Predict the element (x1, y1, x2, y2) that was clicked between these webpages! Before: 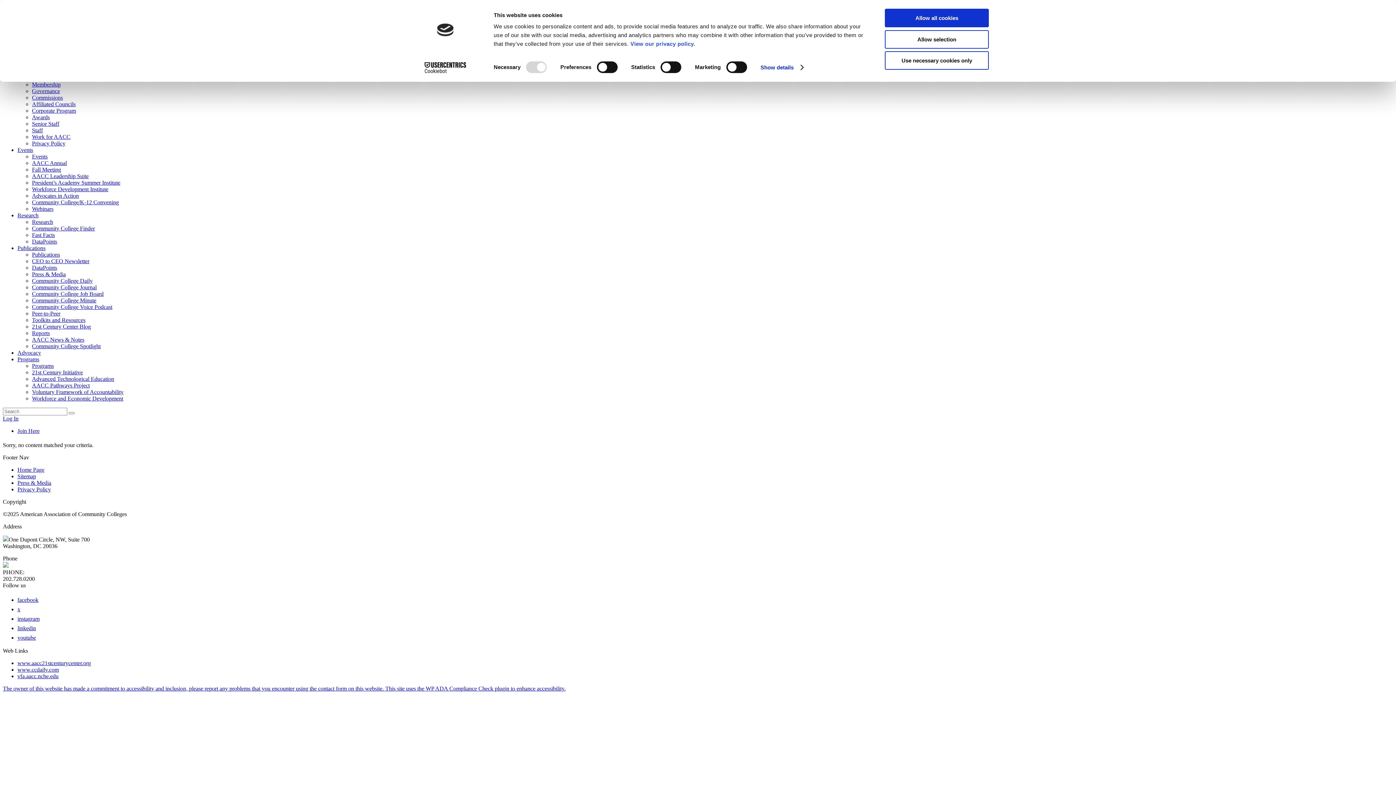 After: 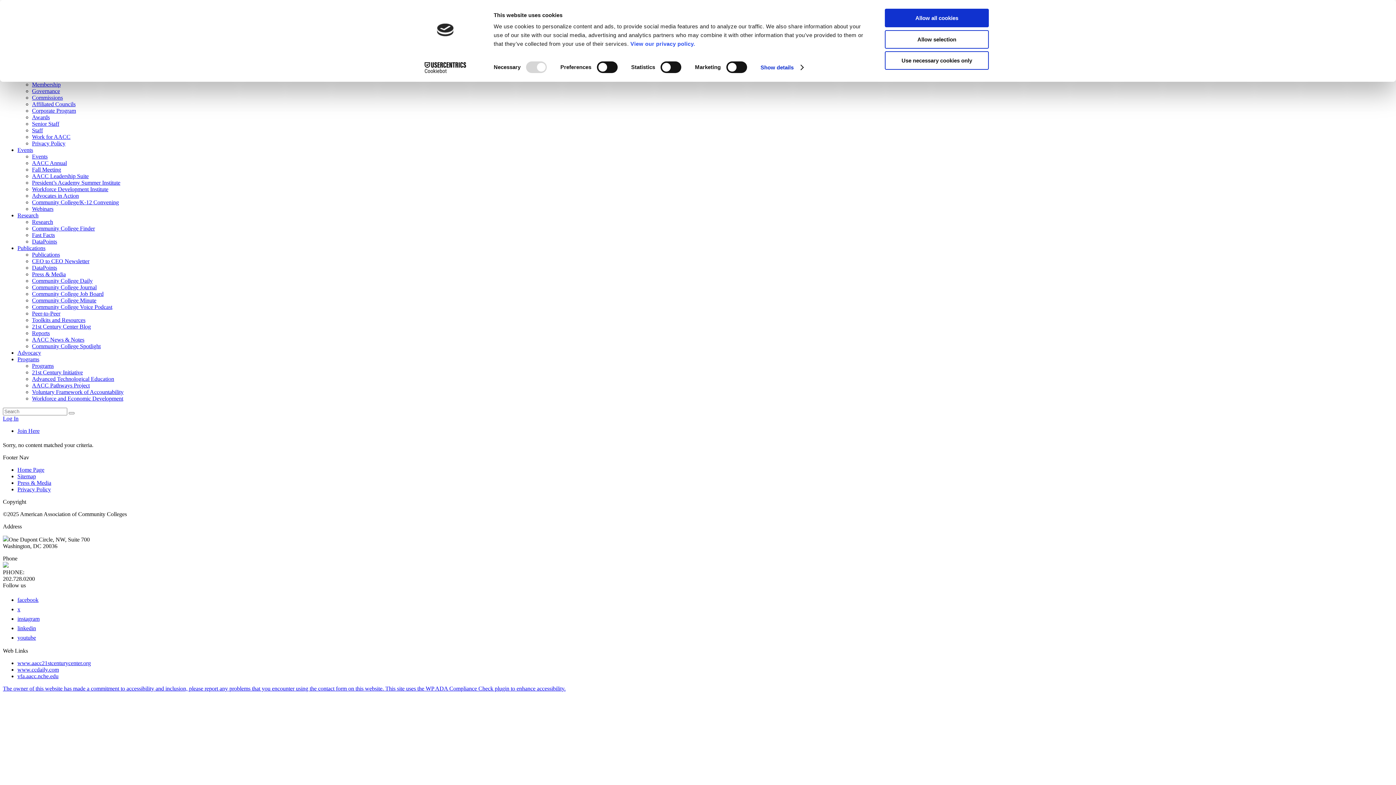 Action: label: Publications bbox: (17, 245, 45, 251)